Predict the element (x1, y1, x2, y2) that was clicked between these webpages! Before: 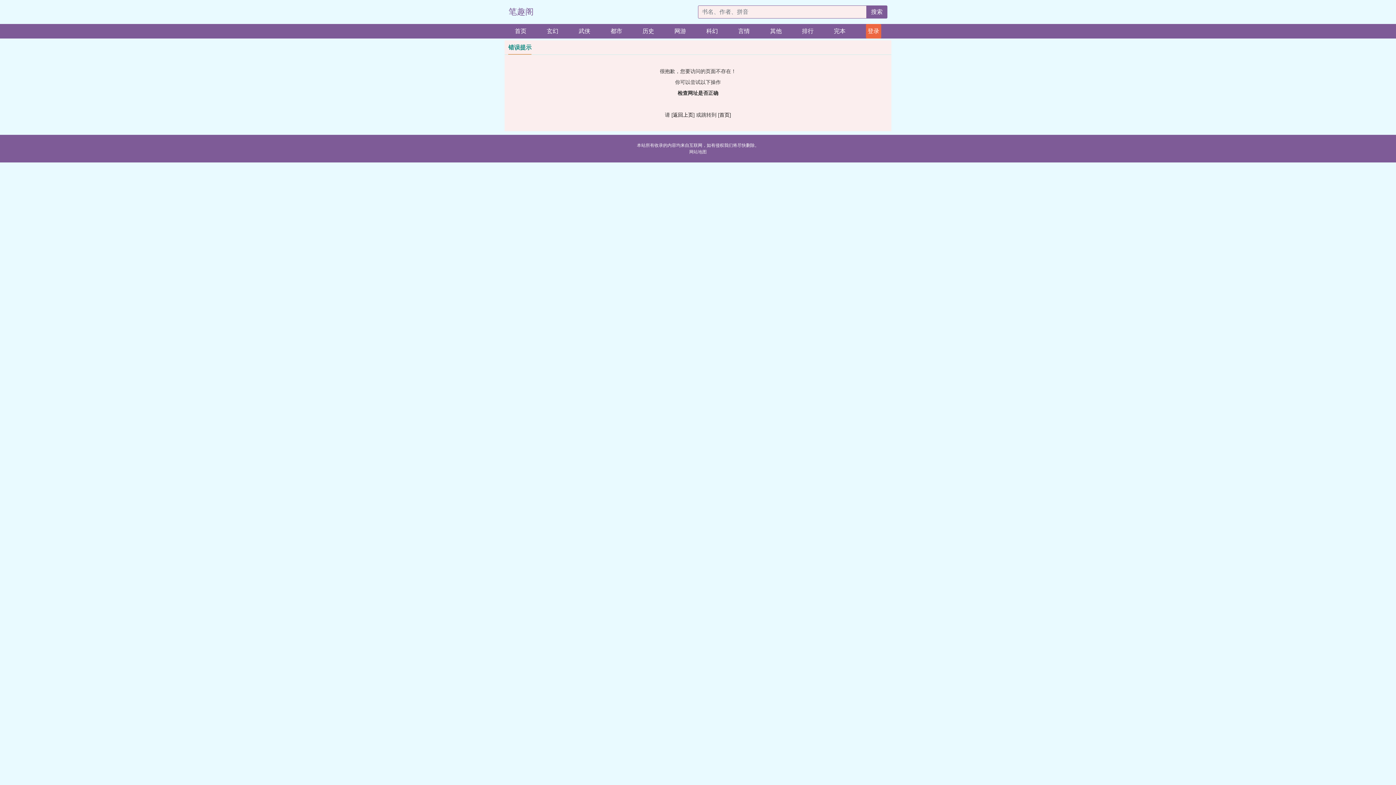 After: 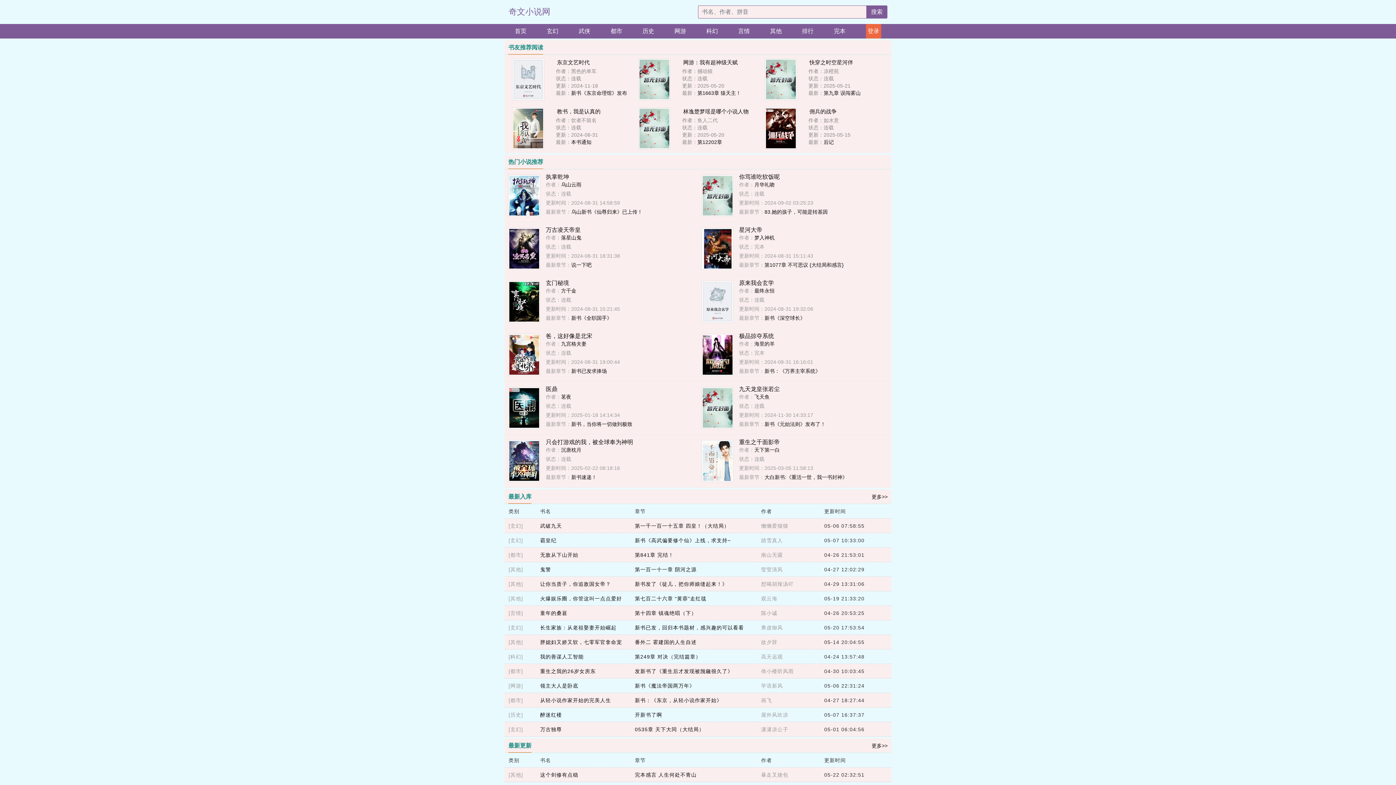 Action: label: 笔趣阁 bbox: (508, 6, 533, 16)